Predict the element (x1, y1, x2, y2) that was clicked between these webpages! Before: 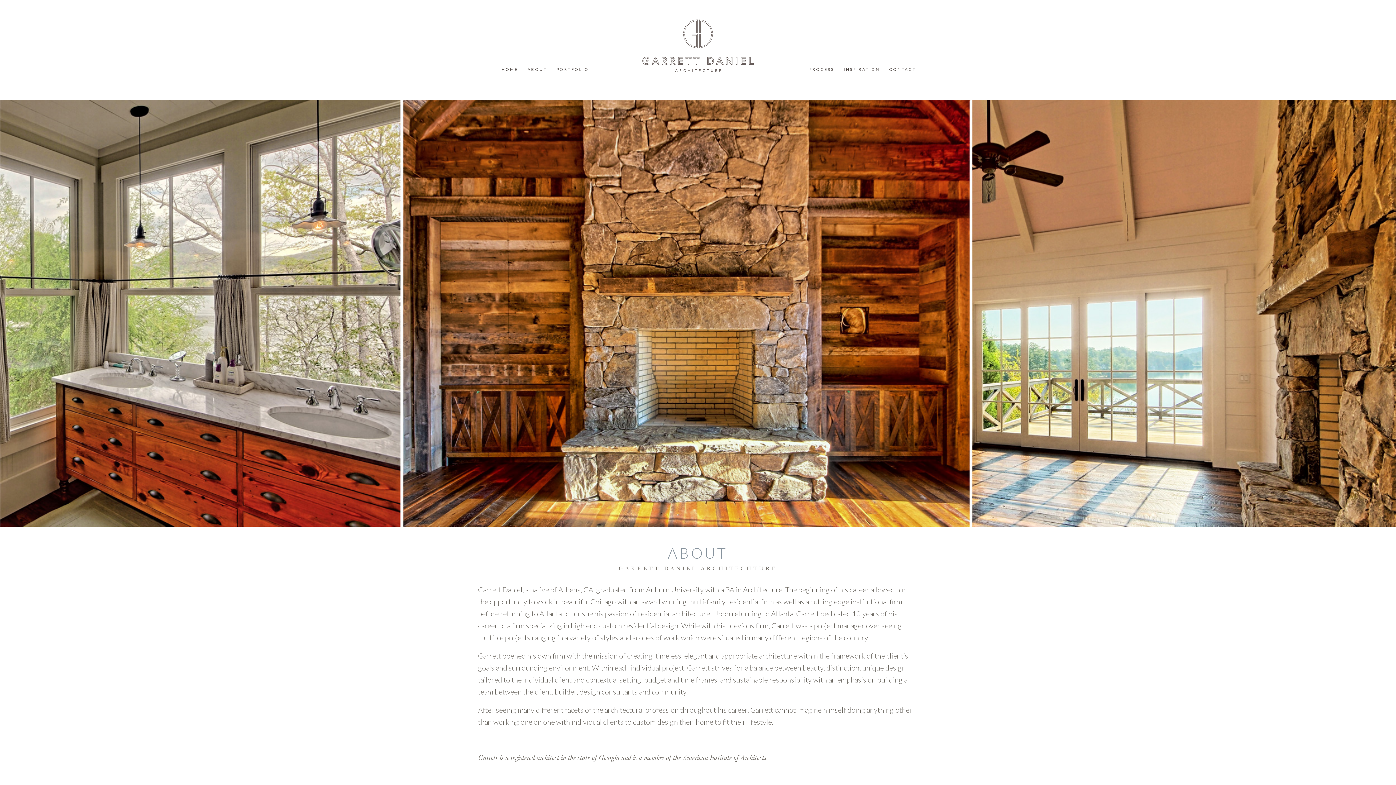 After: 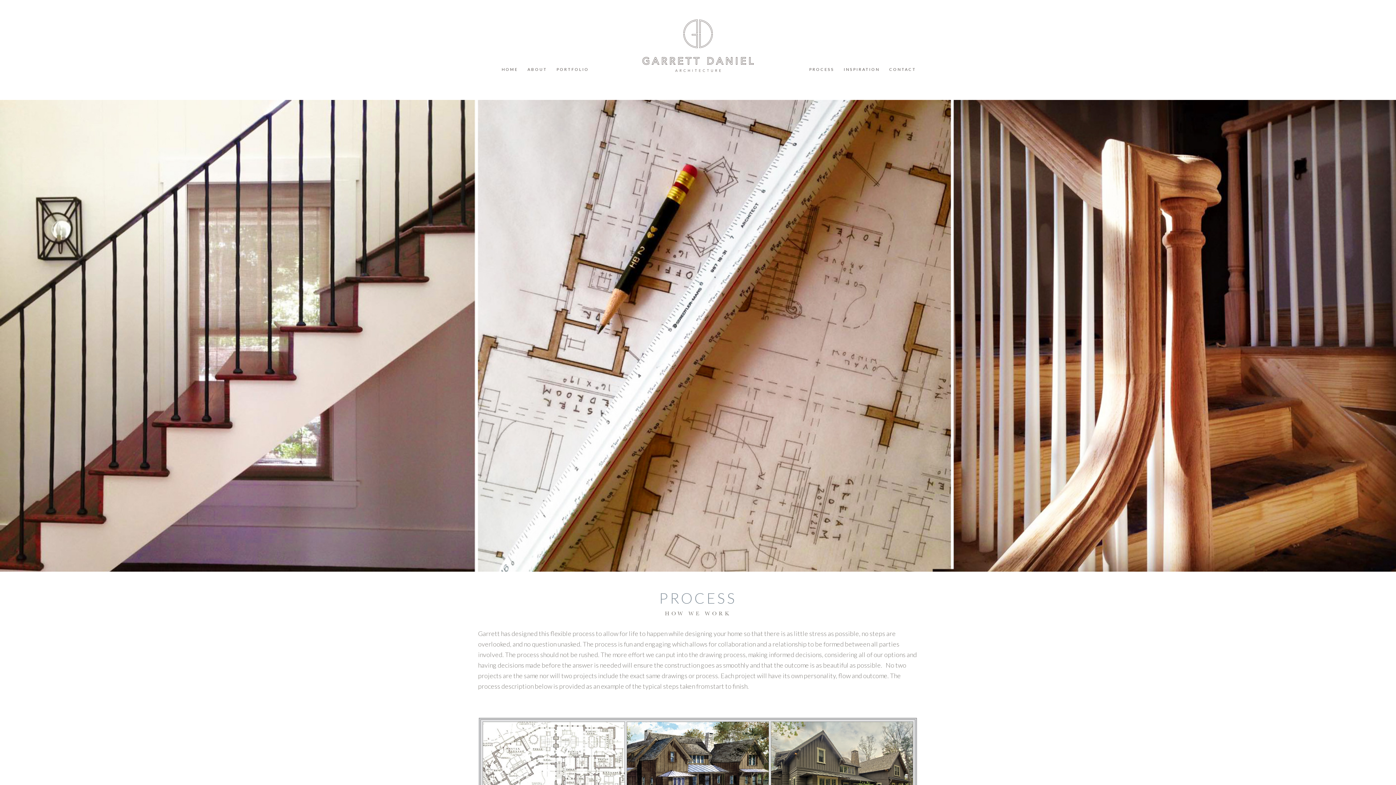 Action: bbox: (804, 60, 839, 78) label: PROCESS